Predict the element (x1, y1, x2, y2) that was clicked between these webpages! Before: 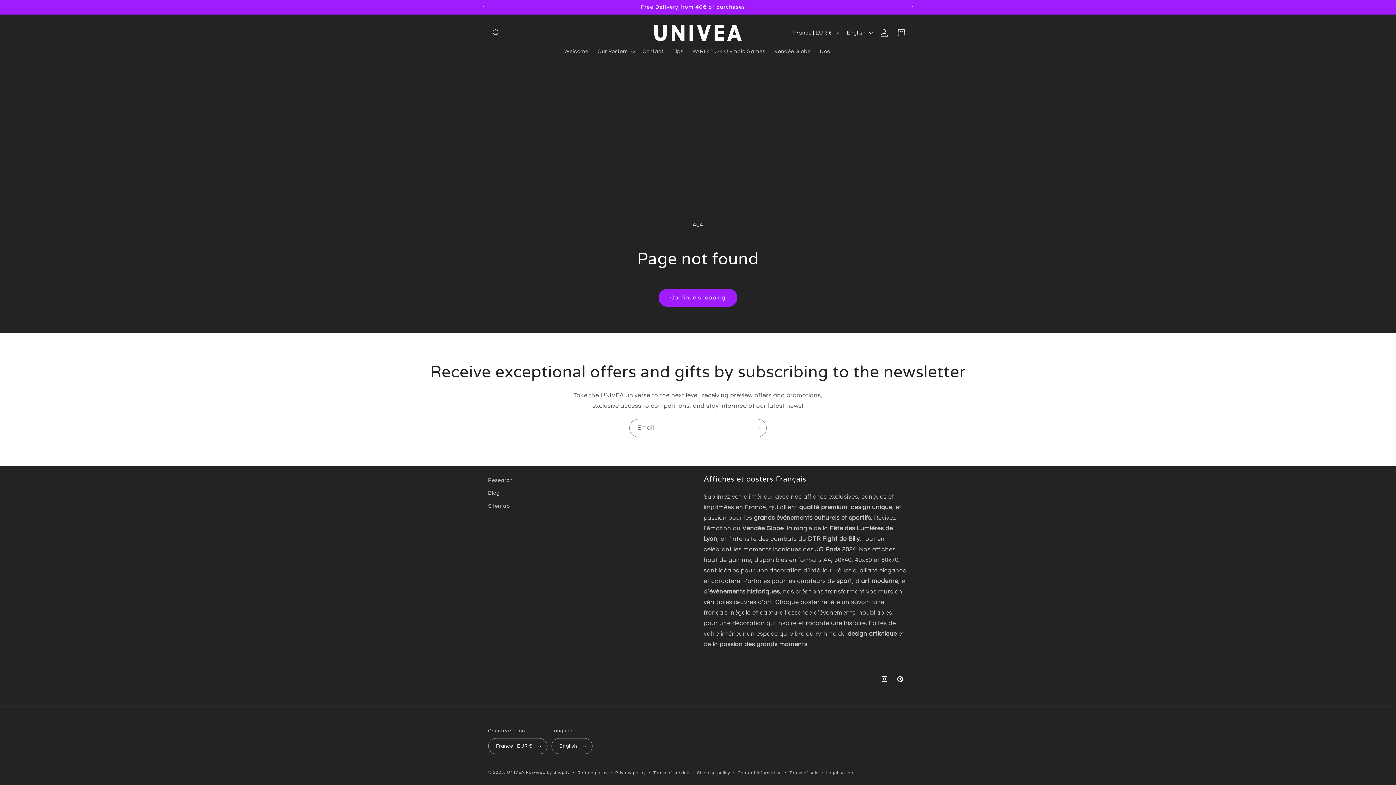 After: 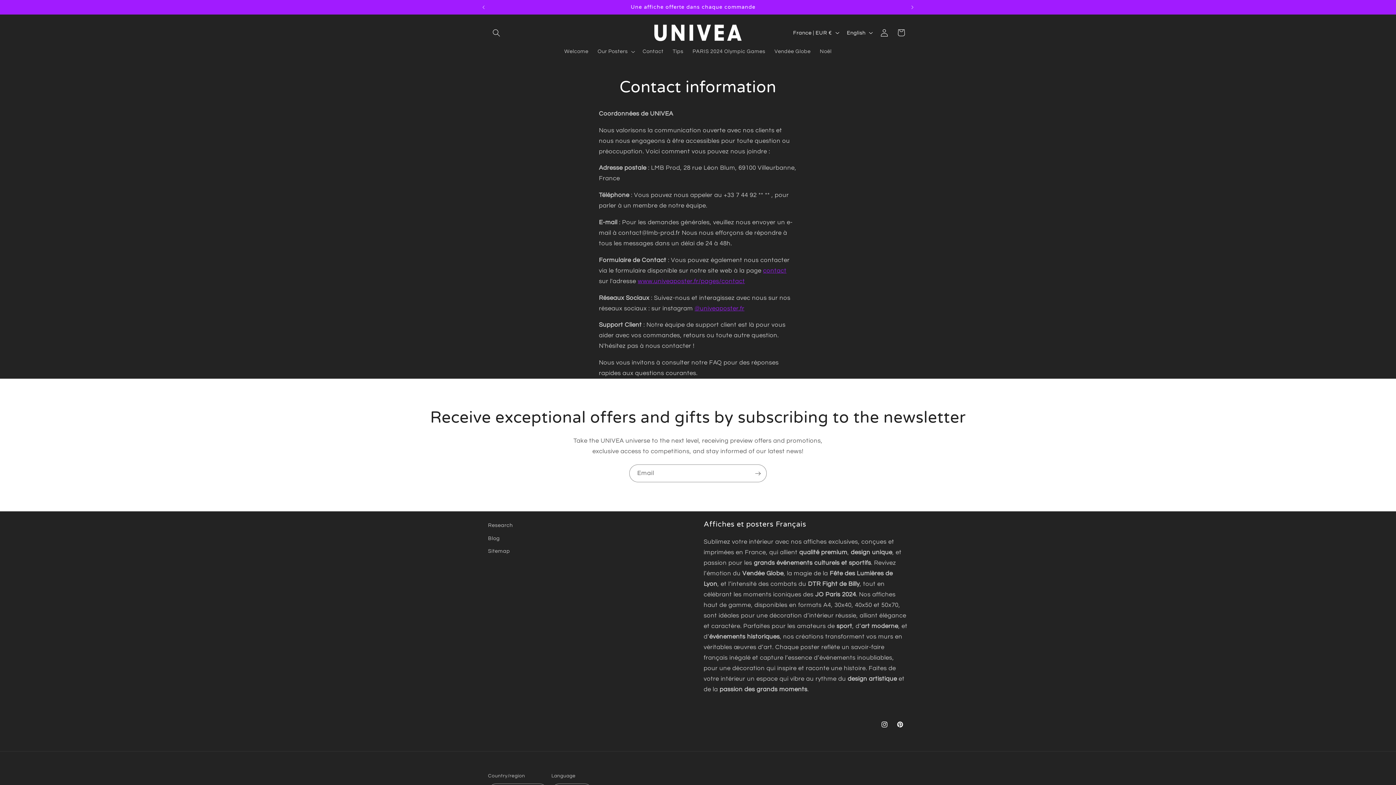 Action: label: Contact information bbox: (737, 769, 782, 776)